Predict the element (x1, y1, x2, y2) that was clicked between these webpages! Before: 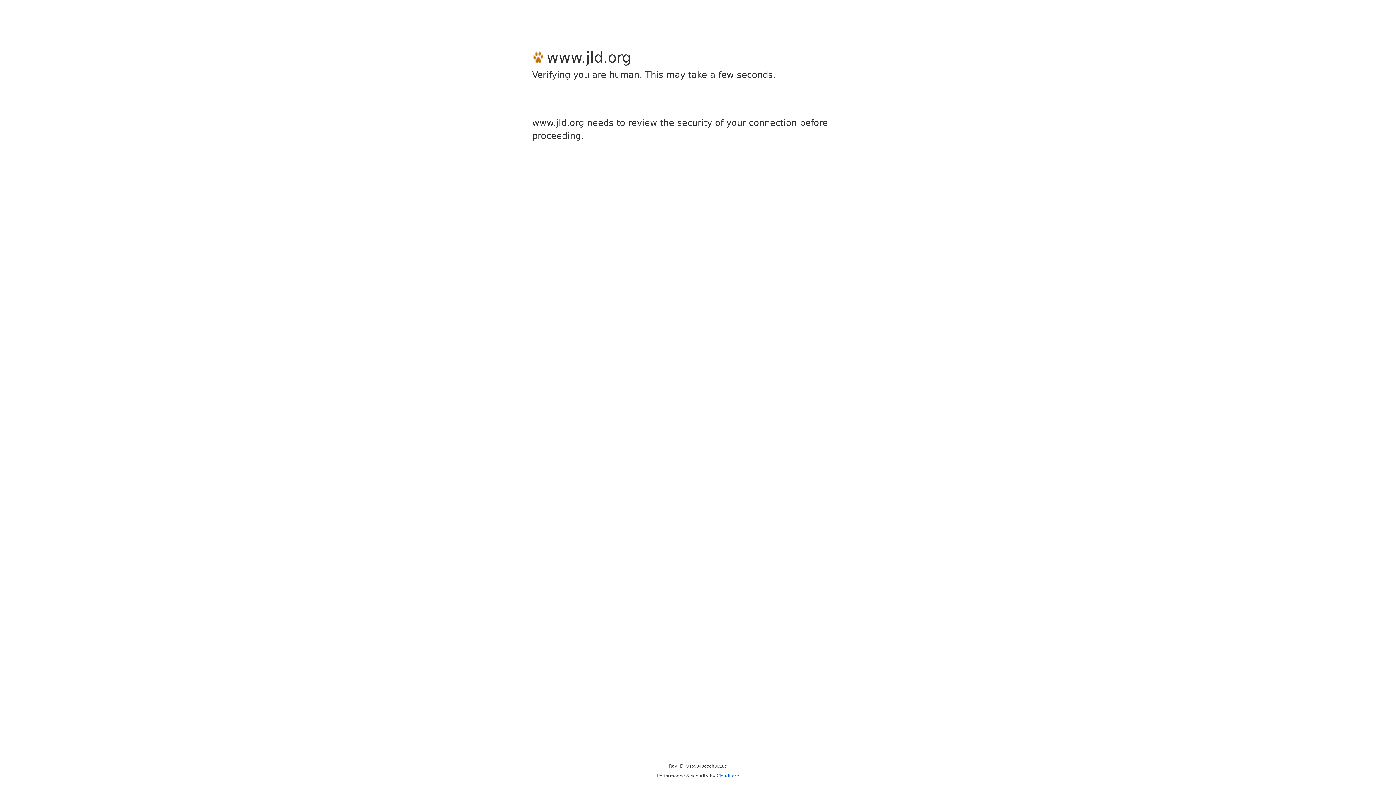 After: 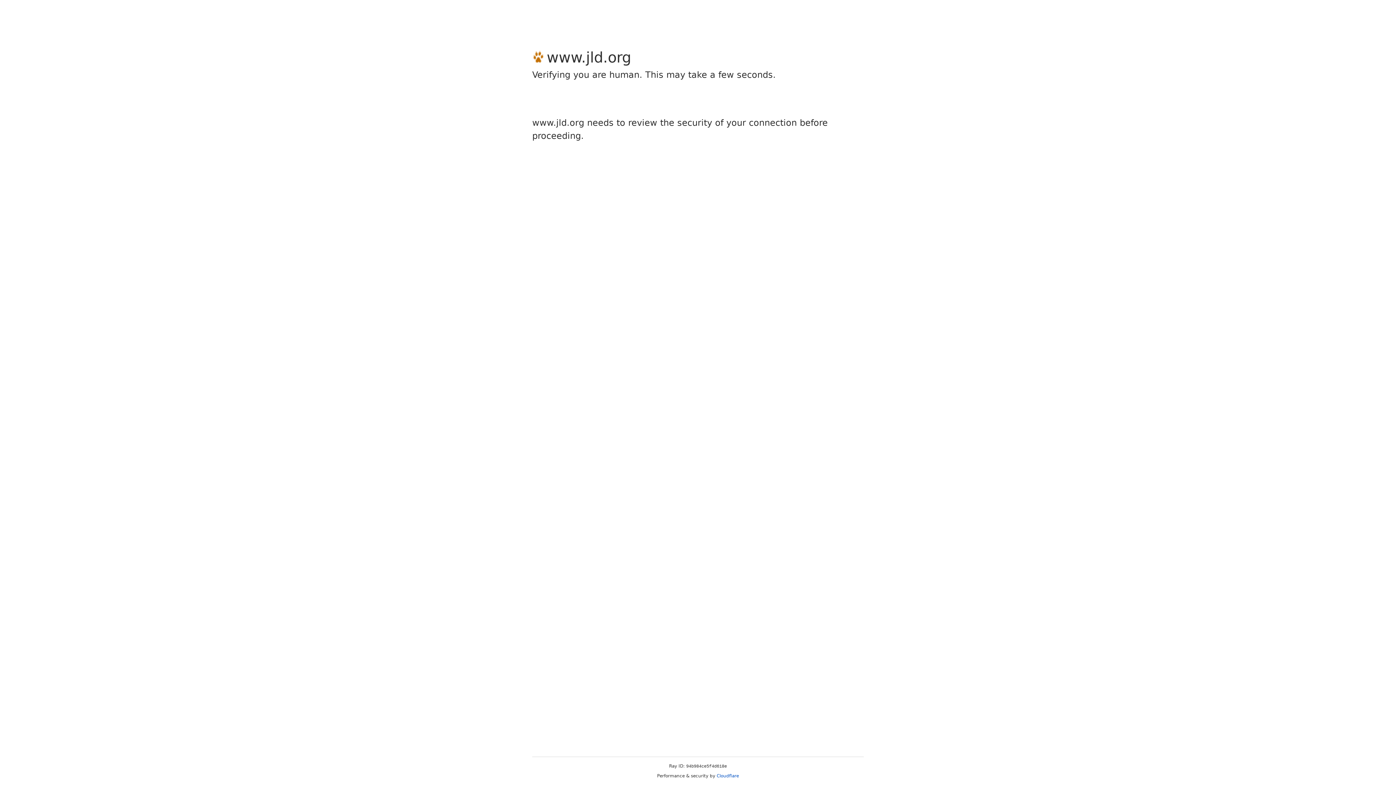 Action: bbox: (716, 773, 739, 778) label: Cloudflare